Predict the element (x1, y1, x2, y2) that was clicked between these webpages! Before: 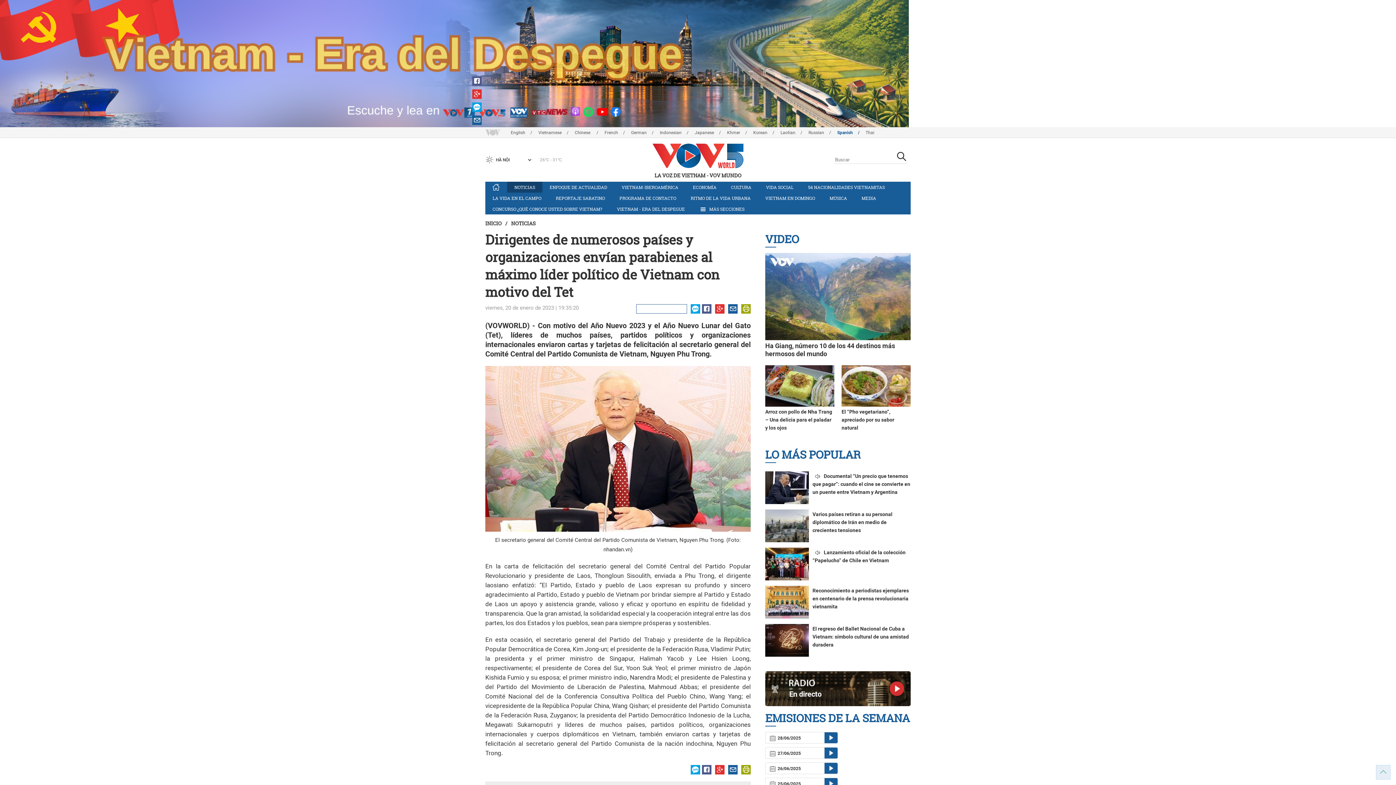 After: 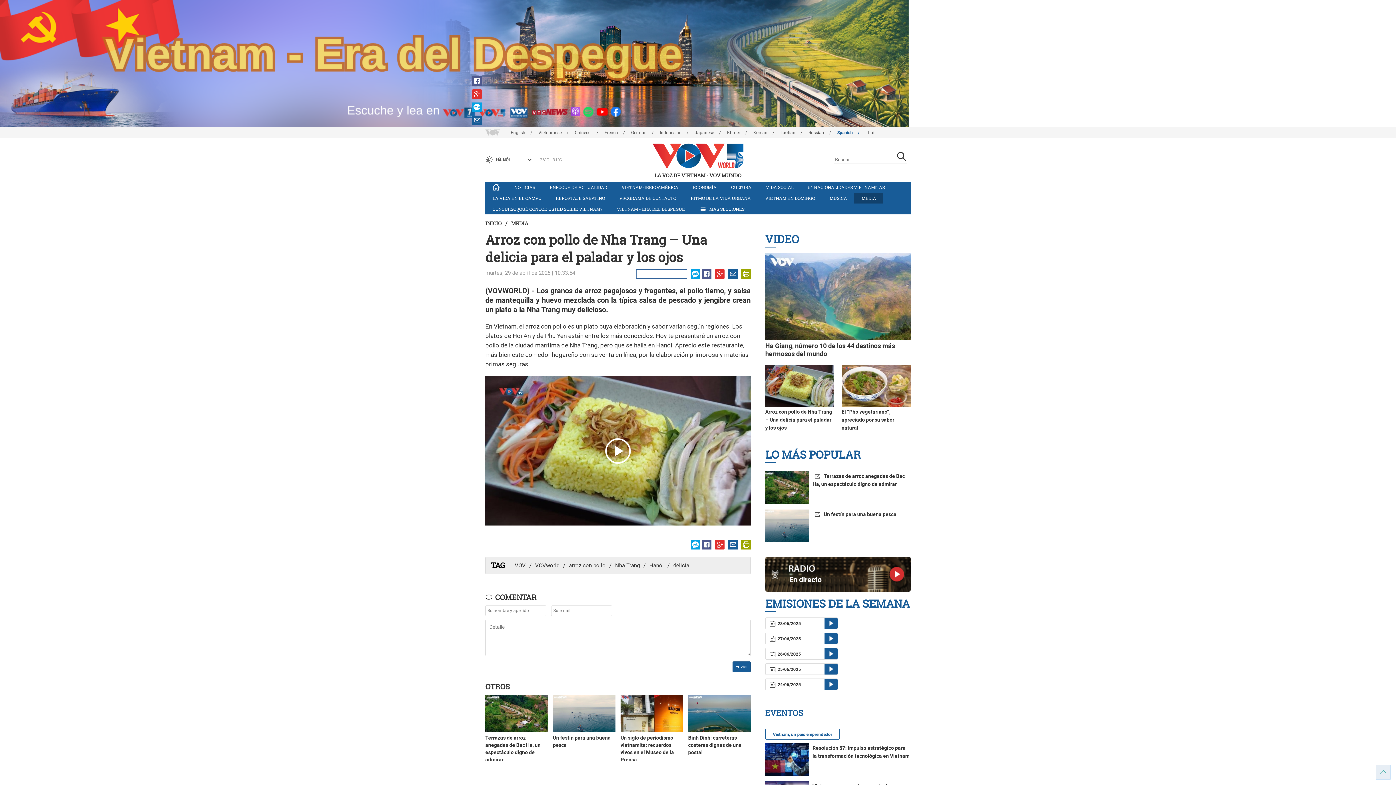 Action: bbox: (765, 382, 834, 388)